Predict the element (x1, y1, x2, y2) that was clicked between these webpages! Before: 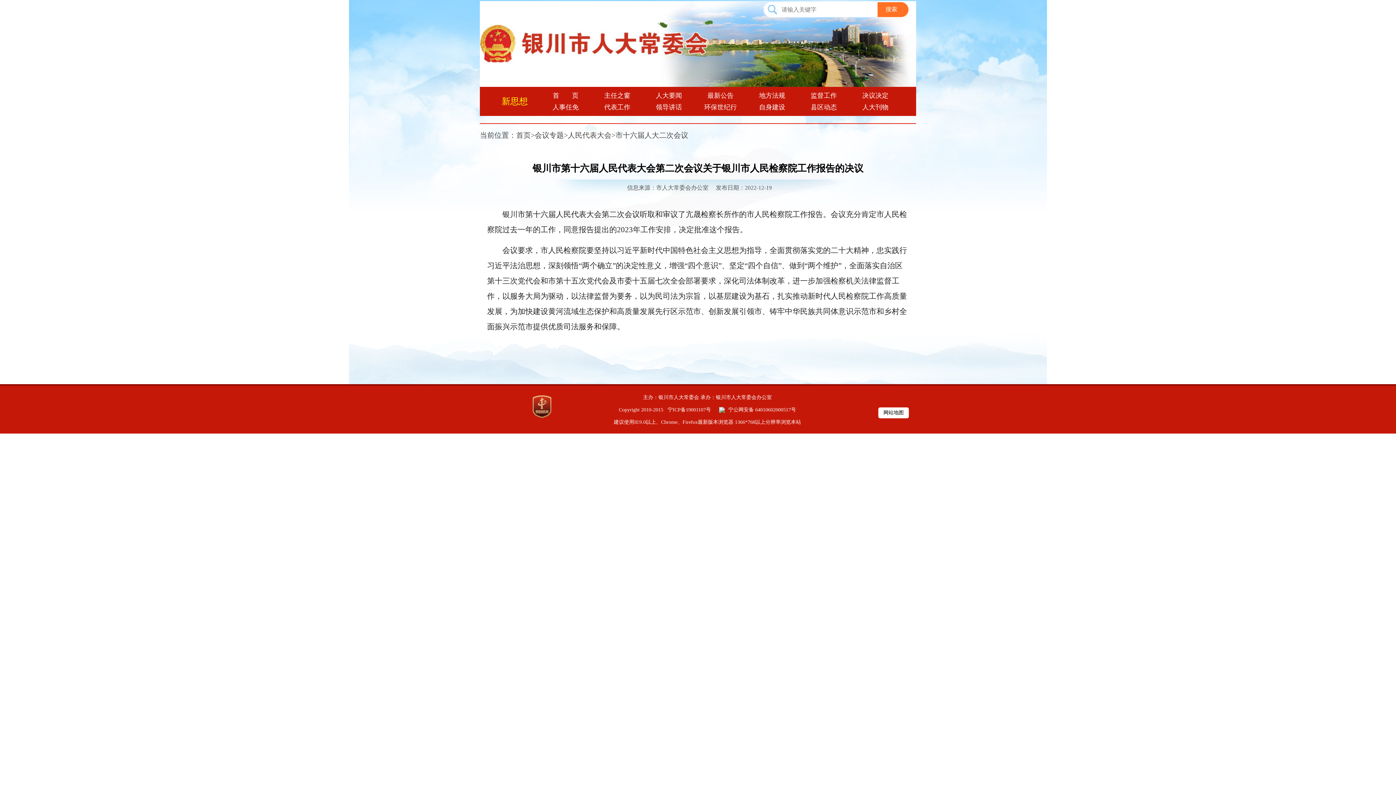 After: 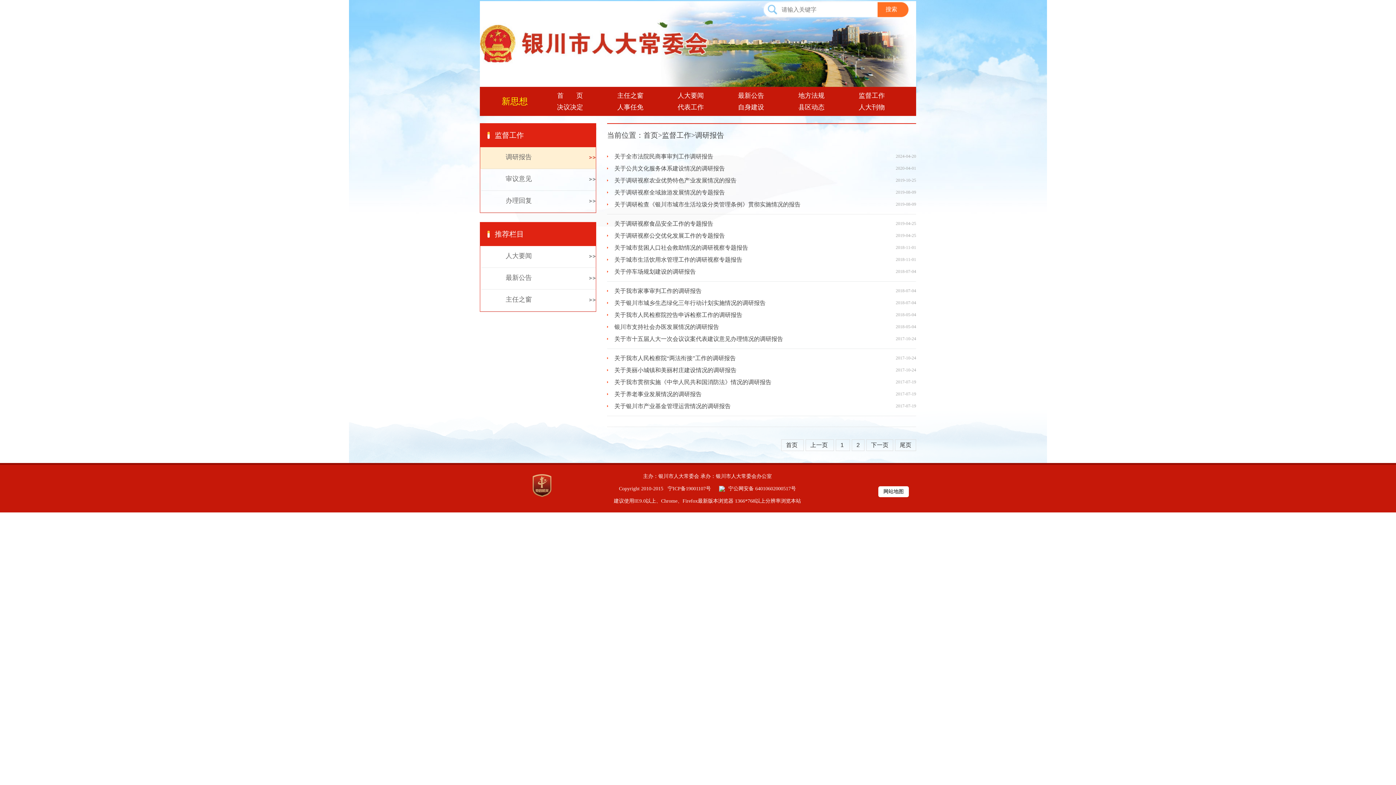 Action: bbox: (810, 92, 837, 99) label: 监督工作